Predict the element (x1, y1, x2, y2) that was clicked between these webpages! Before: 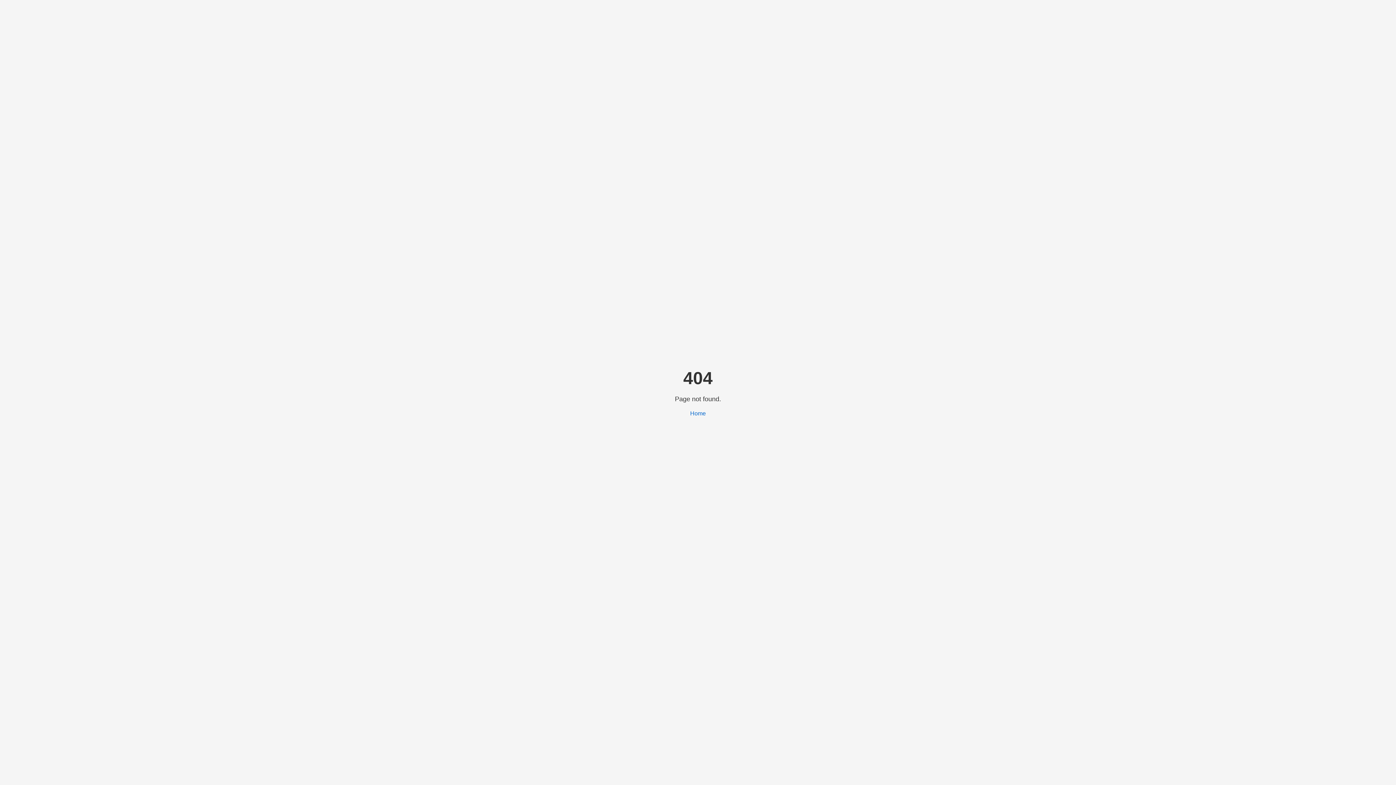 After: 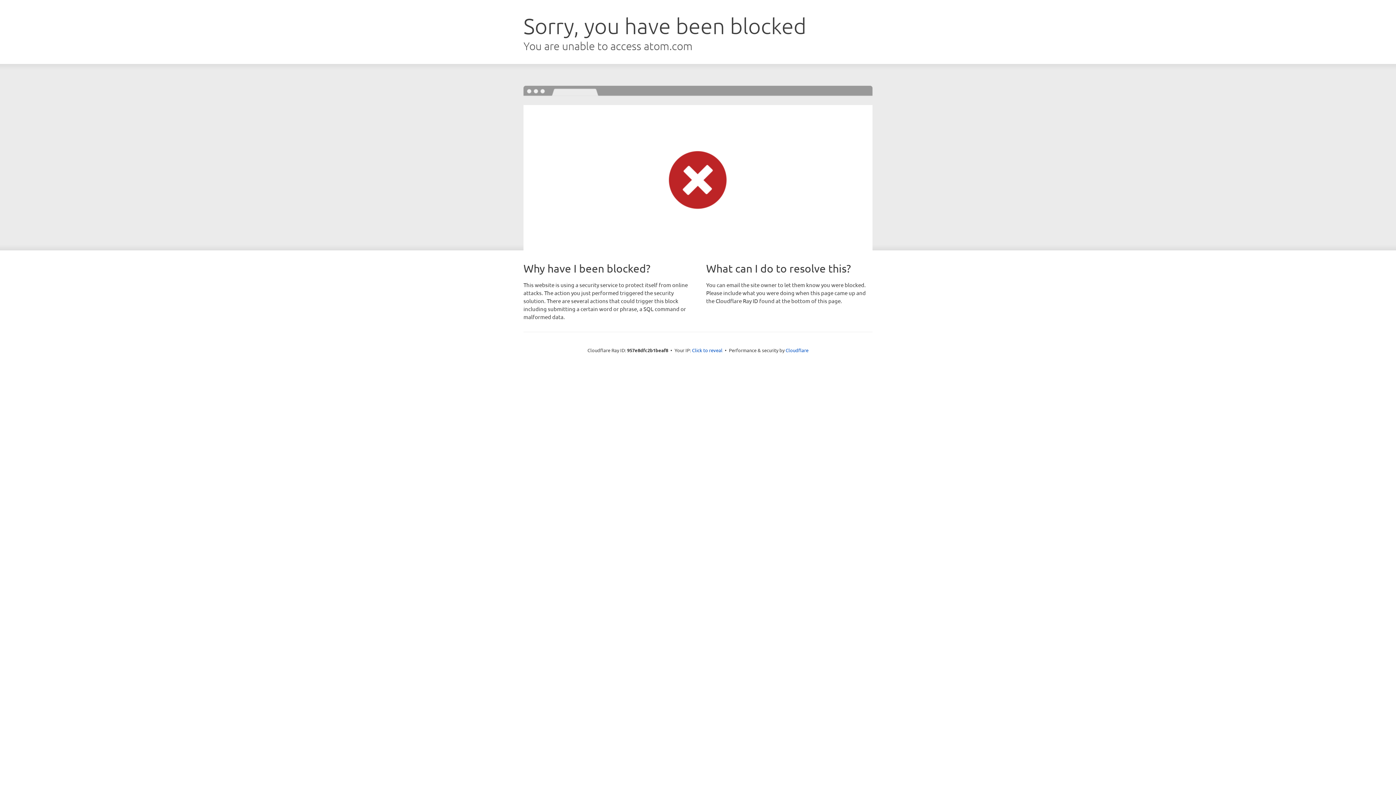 Action: label: Home bbox: (690, 410, 706, 416)